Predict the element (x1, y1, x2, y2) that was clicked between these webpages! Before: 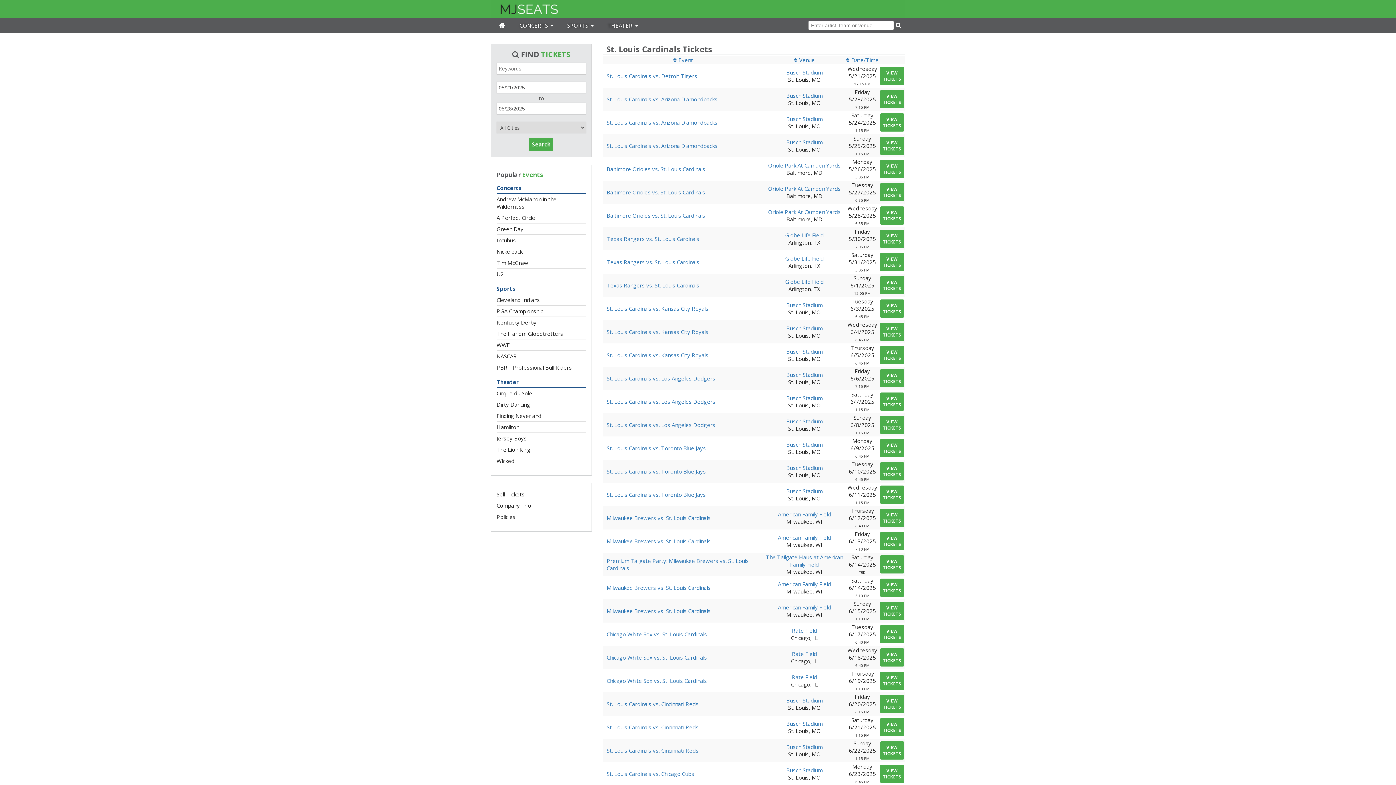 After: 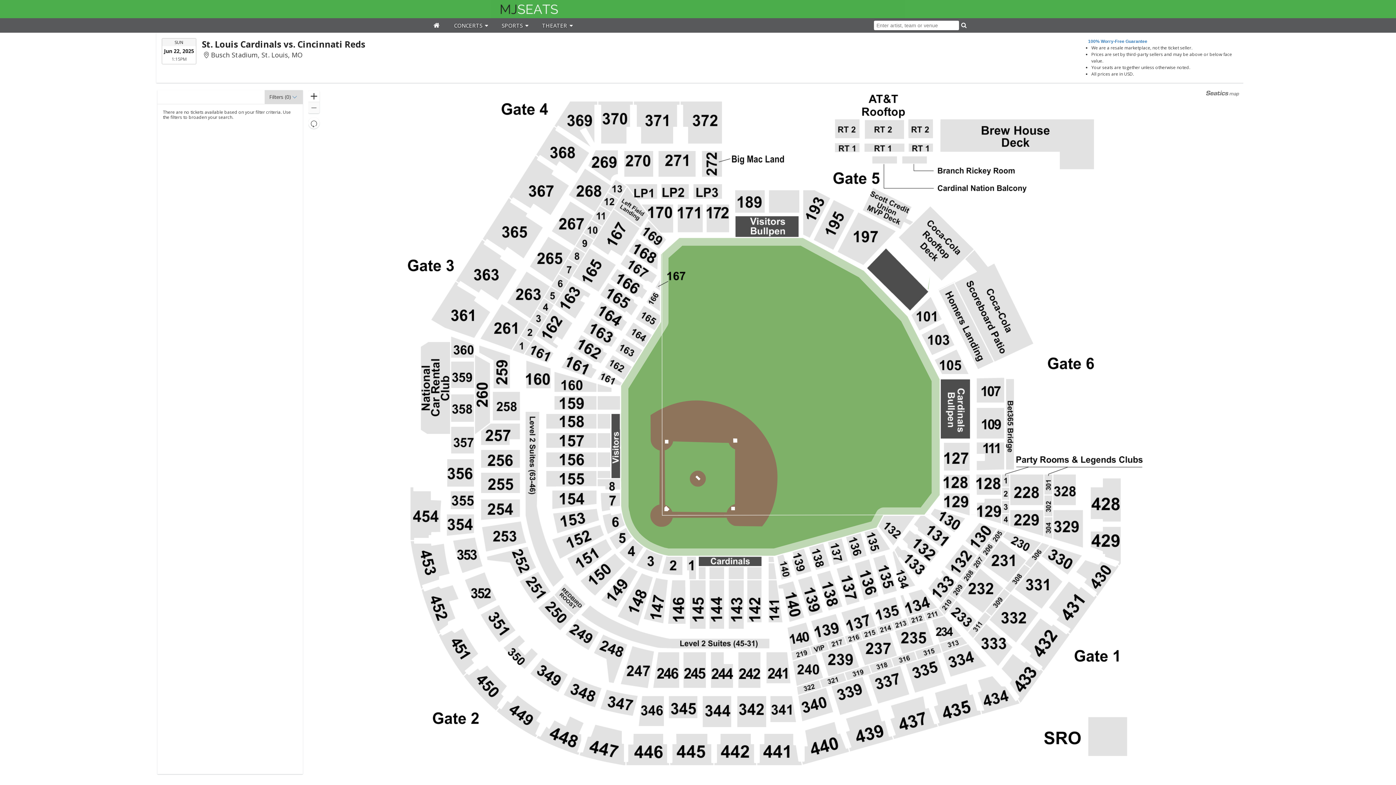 Action: bbox: (880, 741, 904, 760) label: VIEW
TICKETS